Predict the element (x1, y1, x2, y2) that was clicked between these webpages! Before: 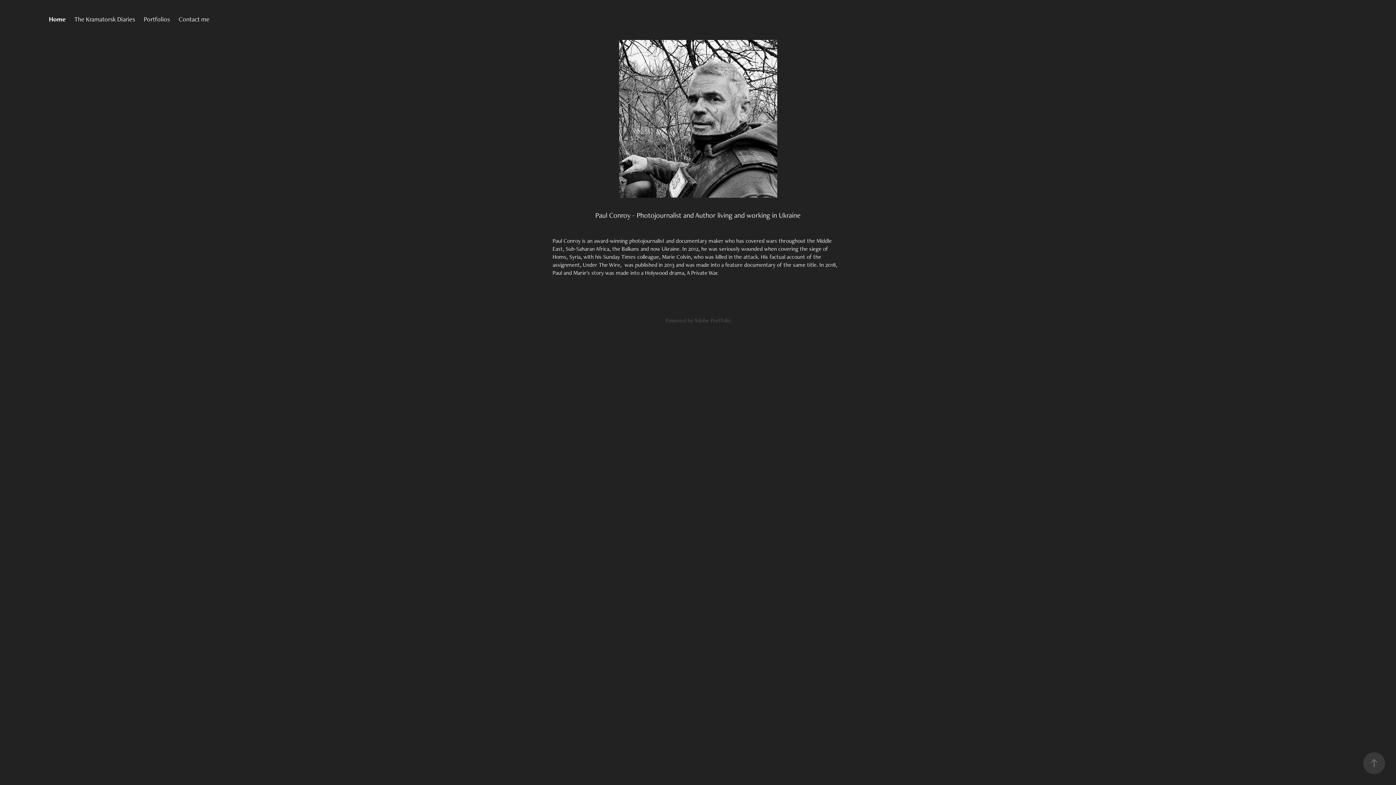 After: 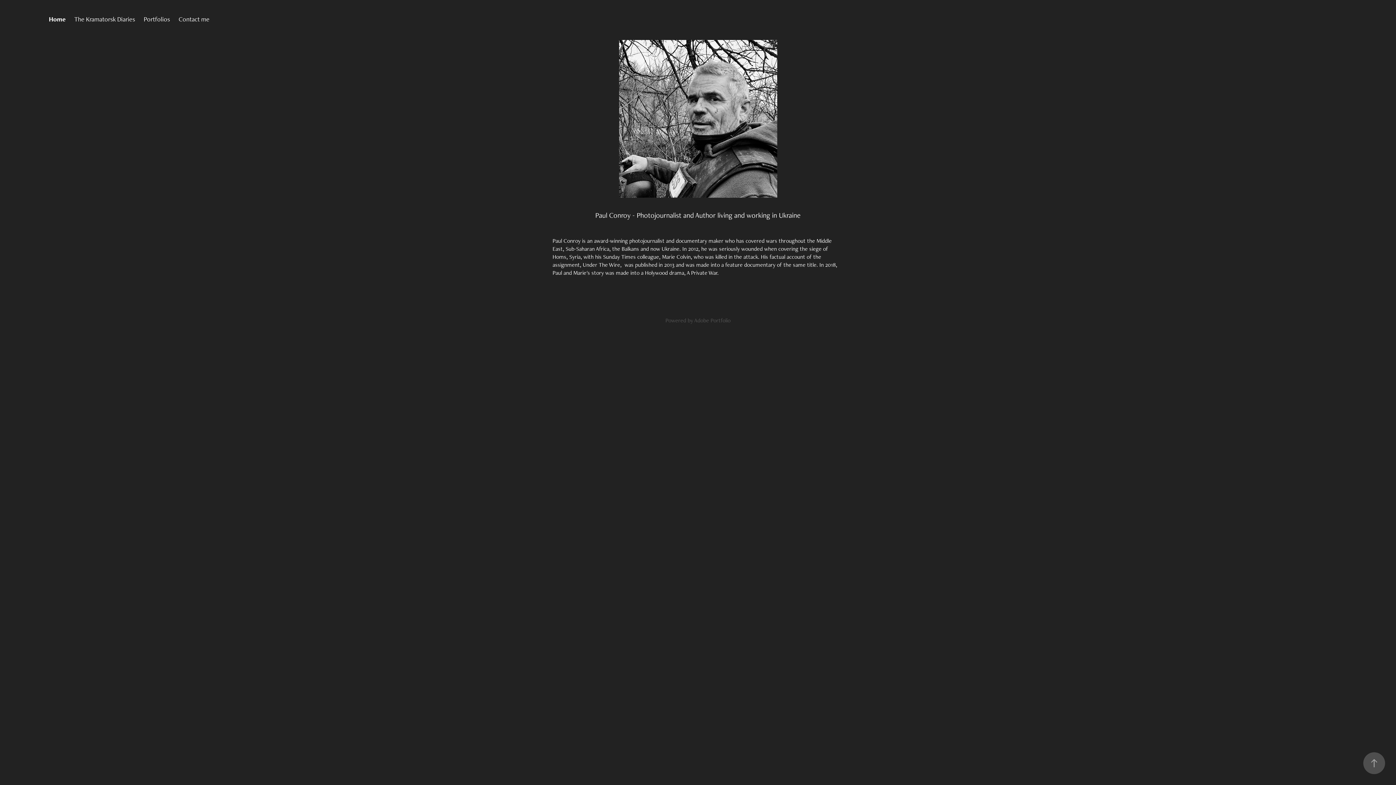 Action: bbox: (1363, 752, 1385, 774)